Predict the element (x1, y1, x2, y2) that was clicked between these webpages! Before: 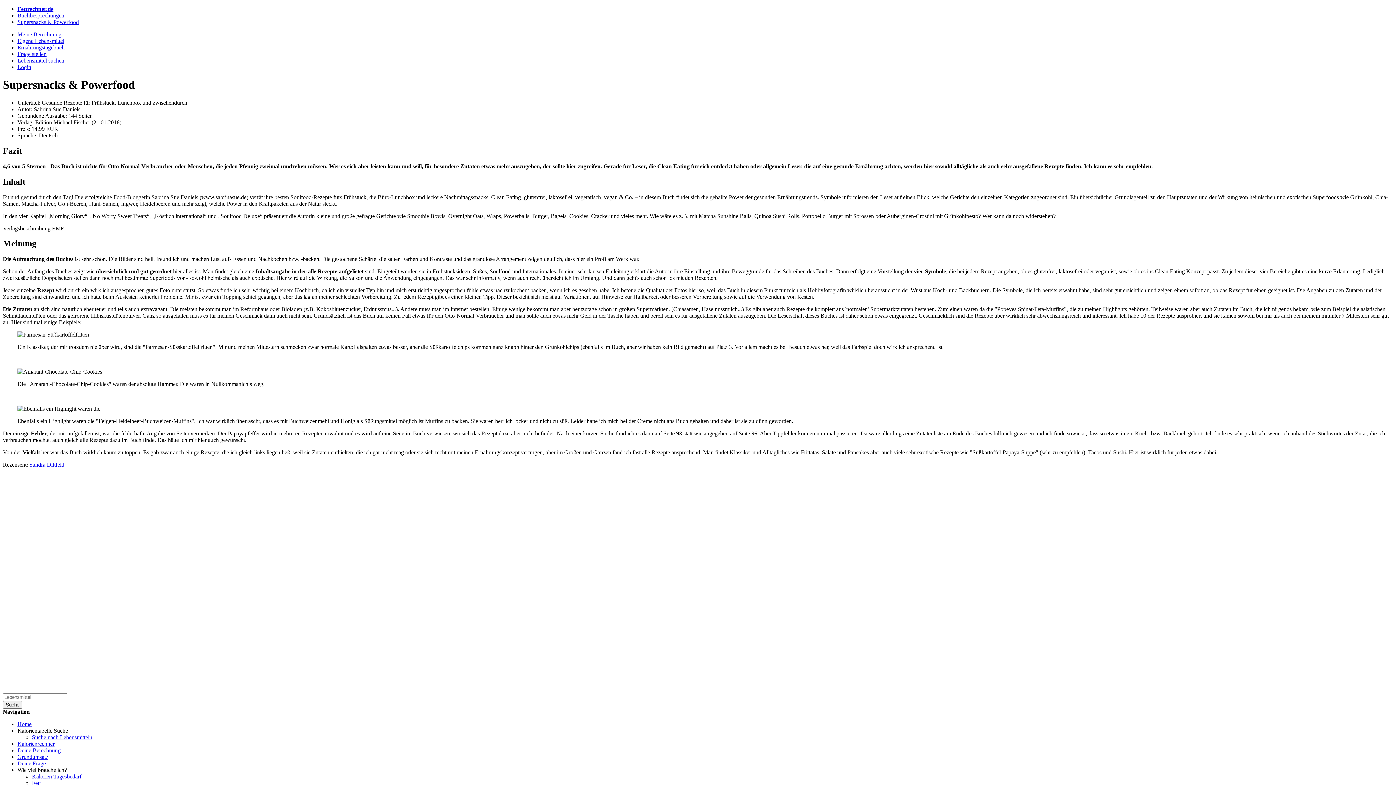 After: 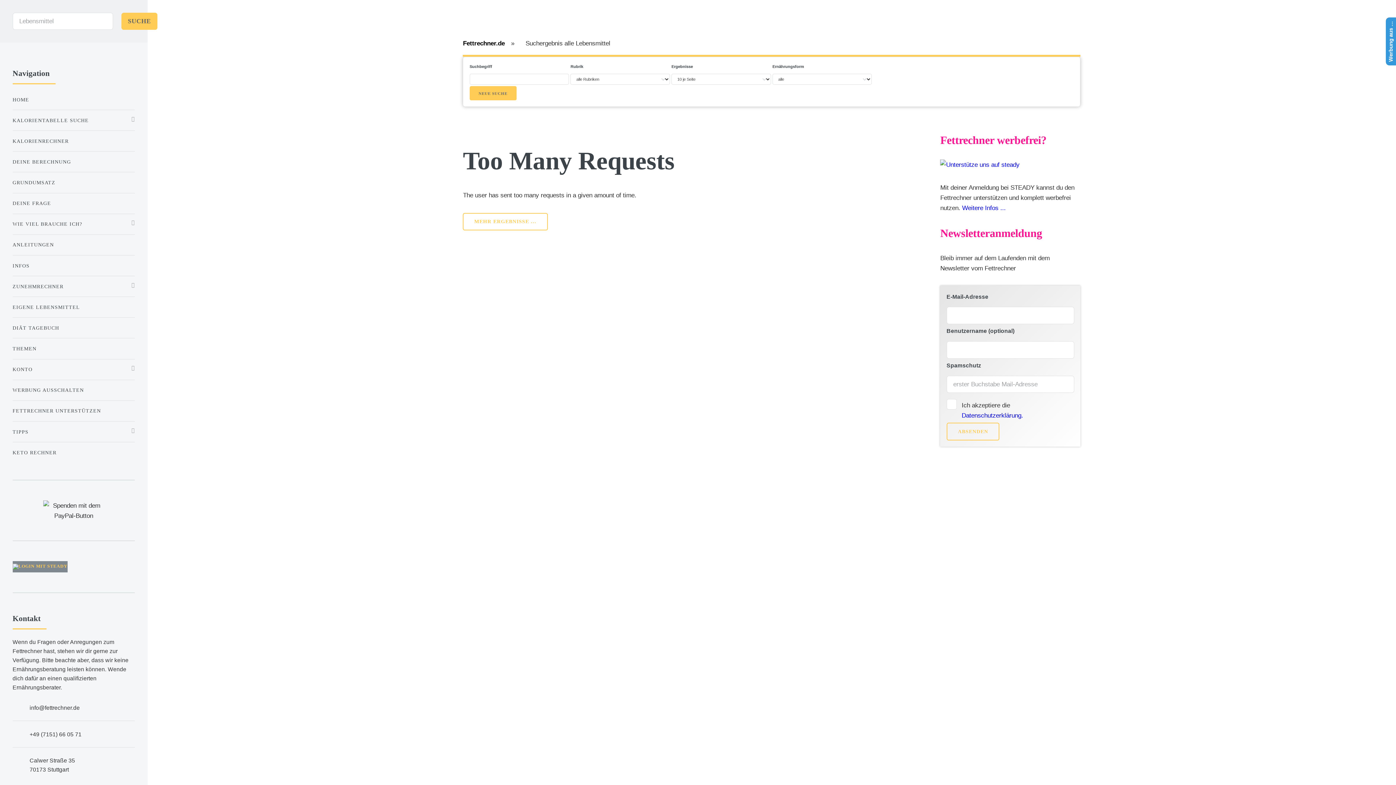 Action: bbox: (32, 734, 92, 740) label: Suche nach Lebensmitteln